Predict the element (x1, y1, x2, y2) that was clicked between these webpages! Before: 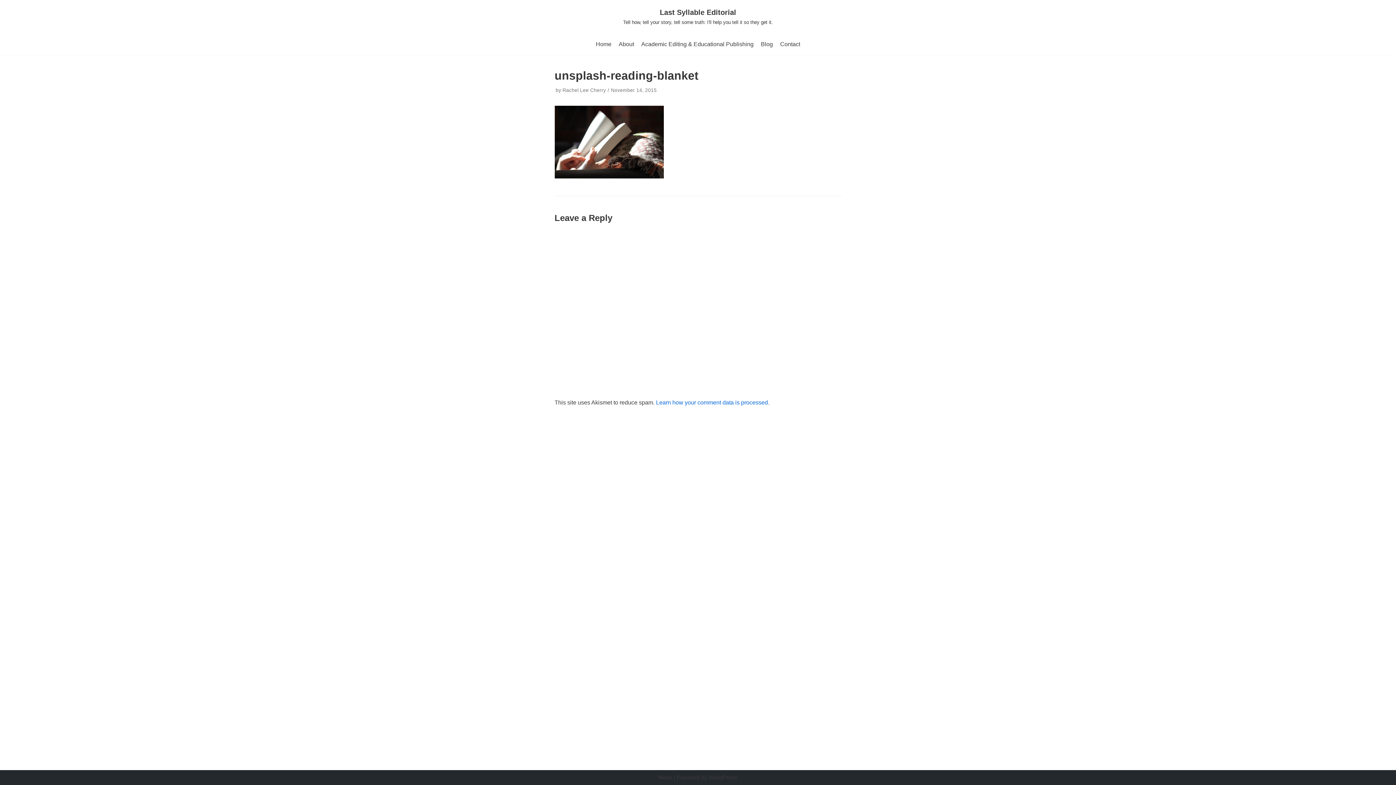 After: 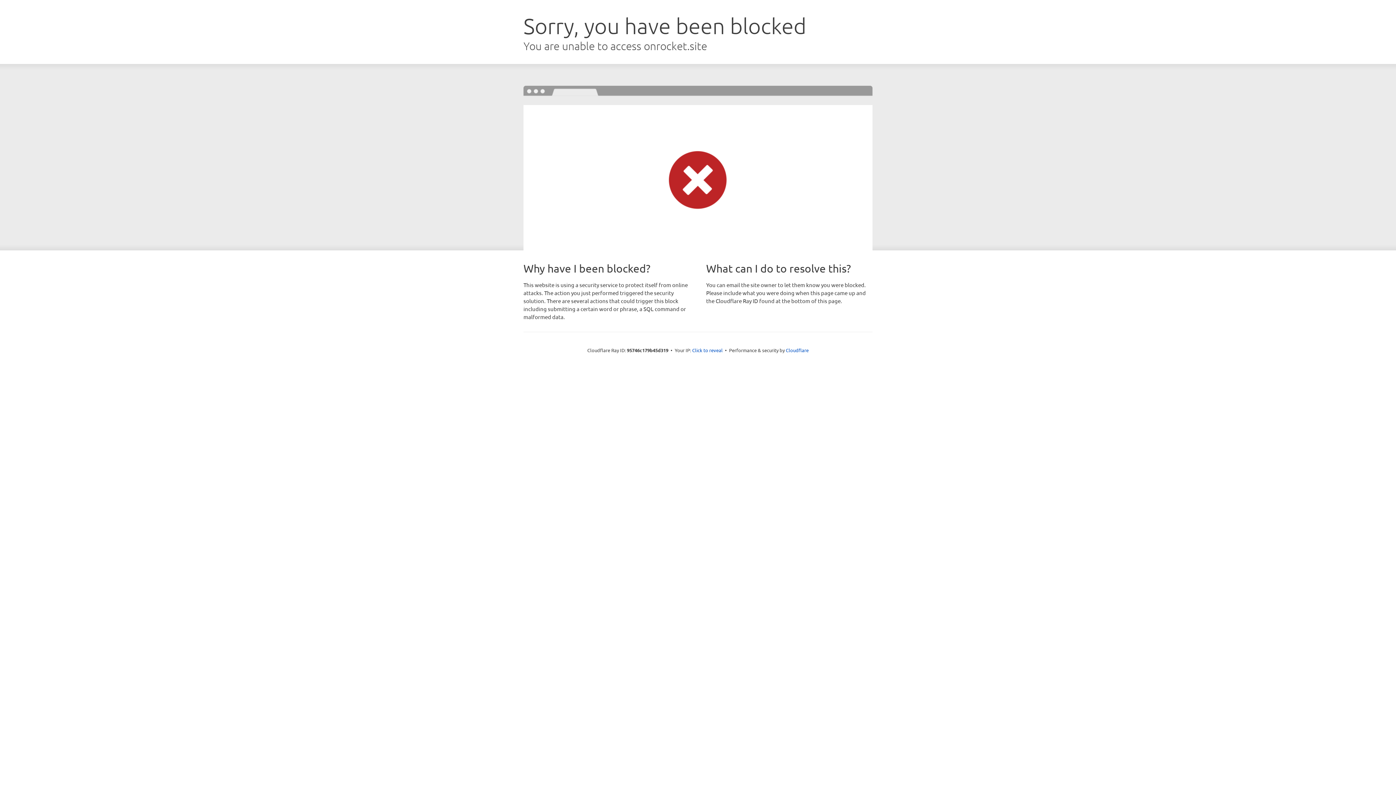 Action: bbox: (658, 774, 672, 781) label: Neve